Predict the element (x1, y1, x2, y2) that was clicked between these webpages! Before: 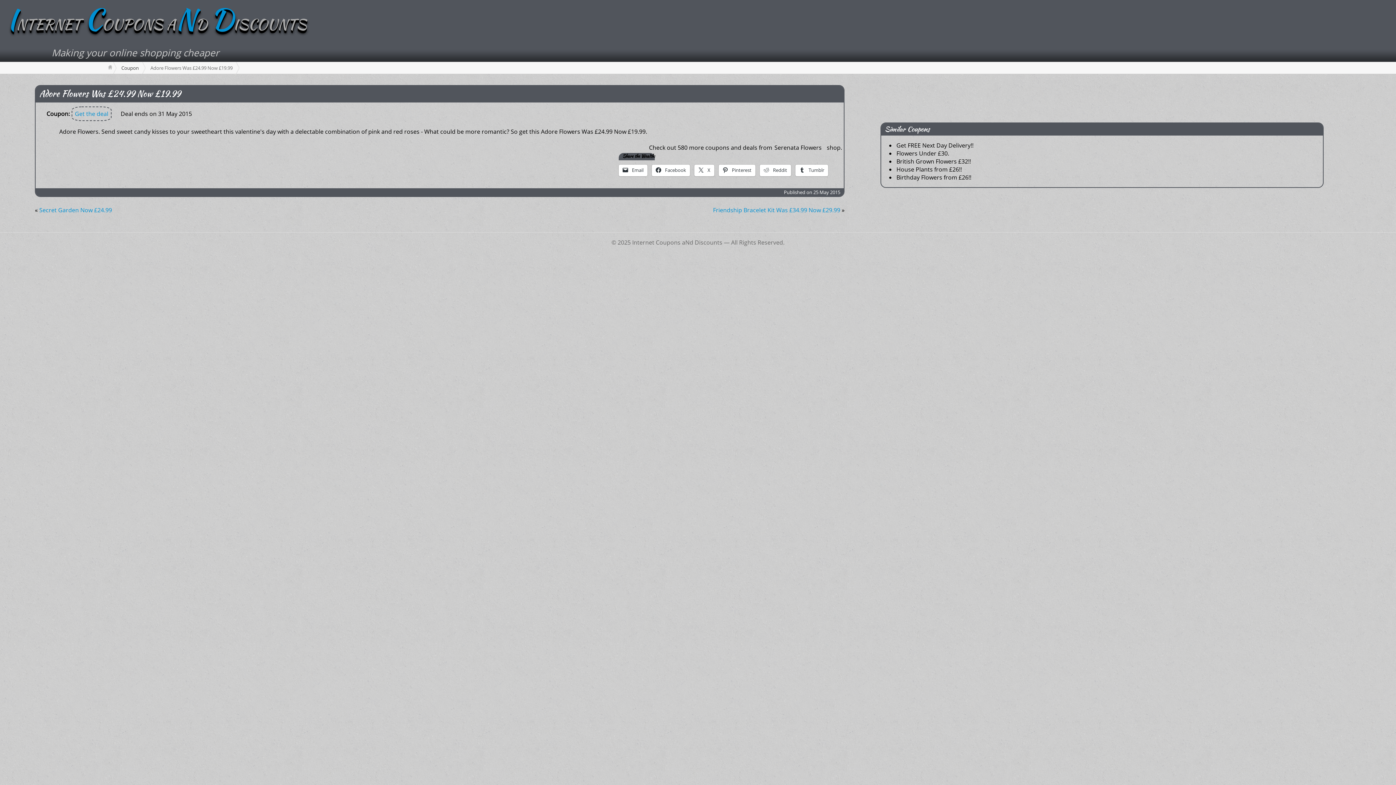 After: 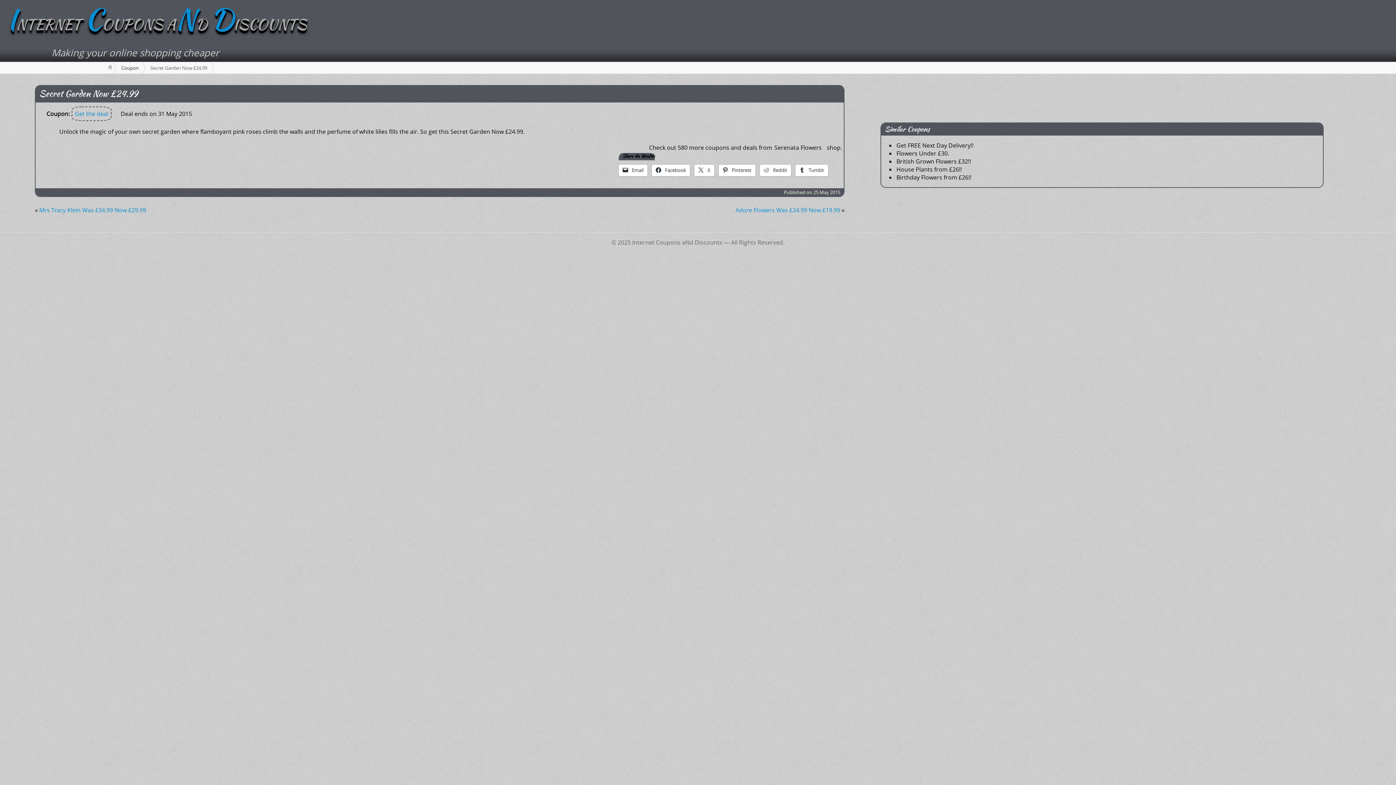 Action: bbox: (39, 206, 112, 214) label: Secret Garden Now £24.99